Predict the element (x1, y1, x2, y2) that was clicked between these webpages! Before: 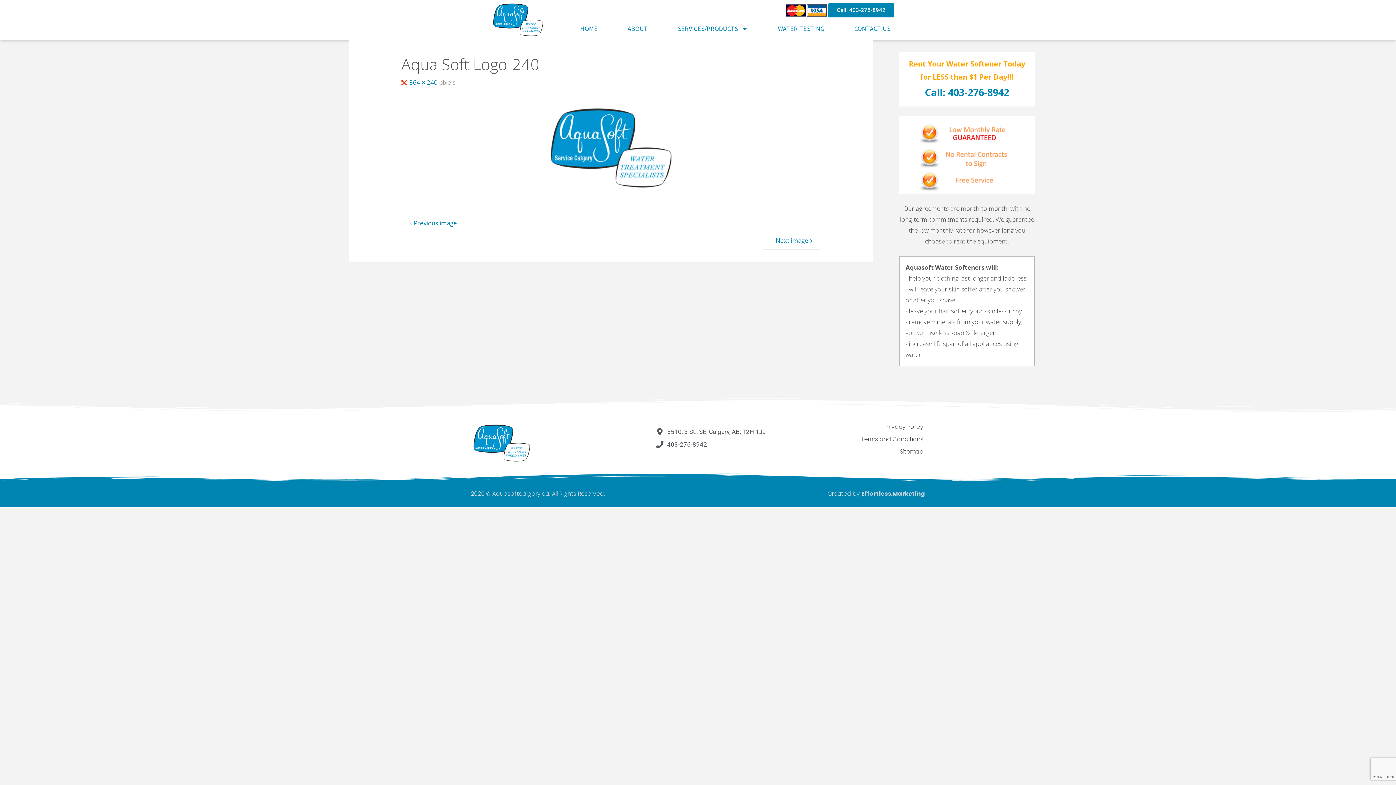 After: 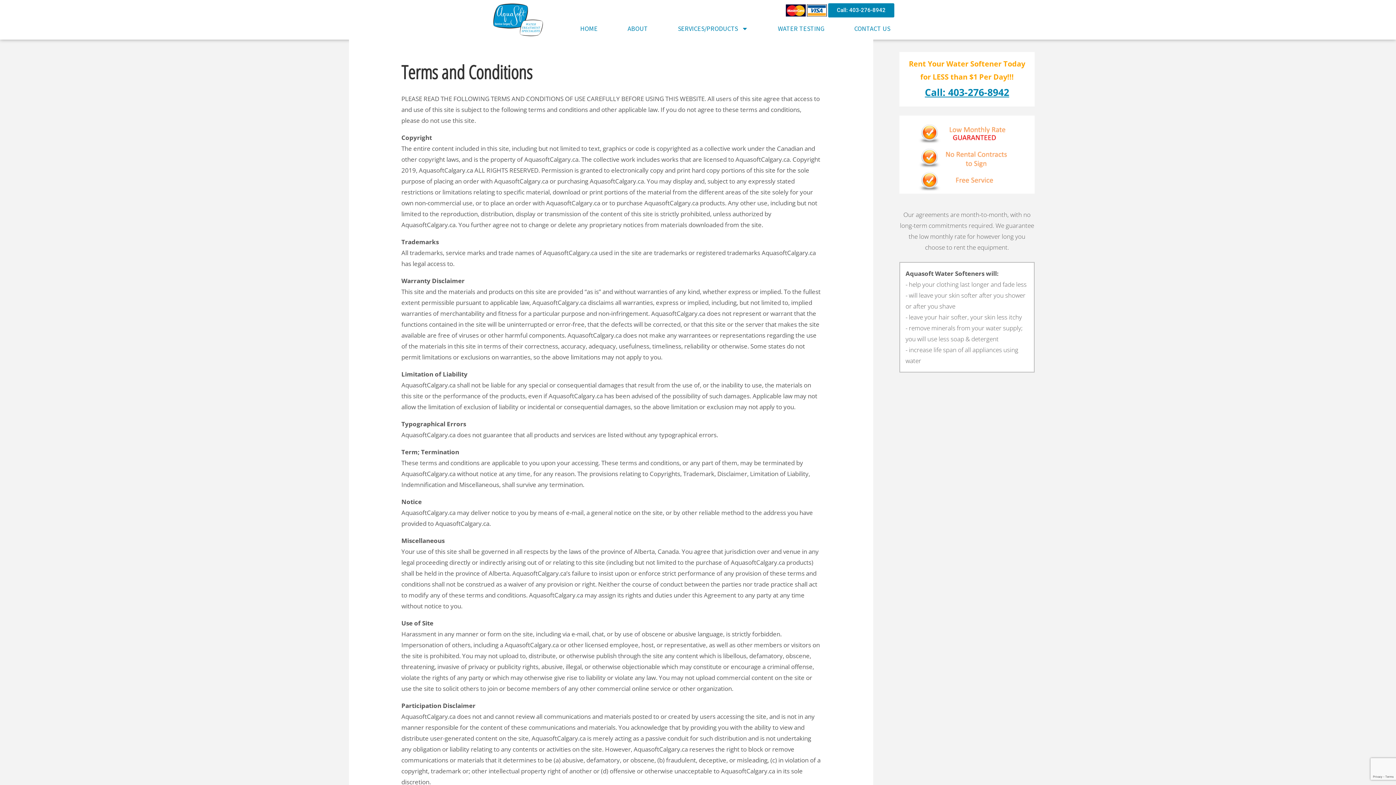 Action: bbox: (802, 435, 925, 443) label: Terms and Conditions